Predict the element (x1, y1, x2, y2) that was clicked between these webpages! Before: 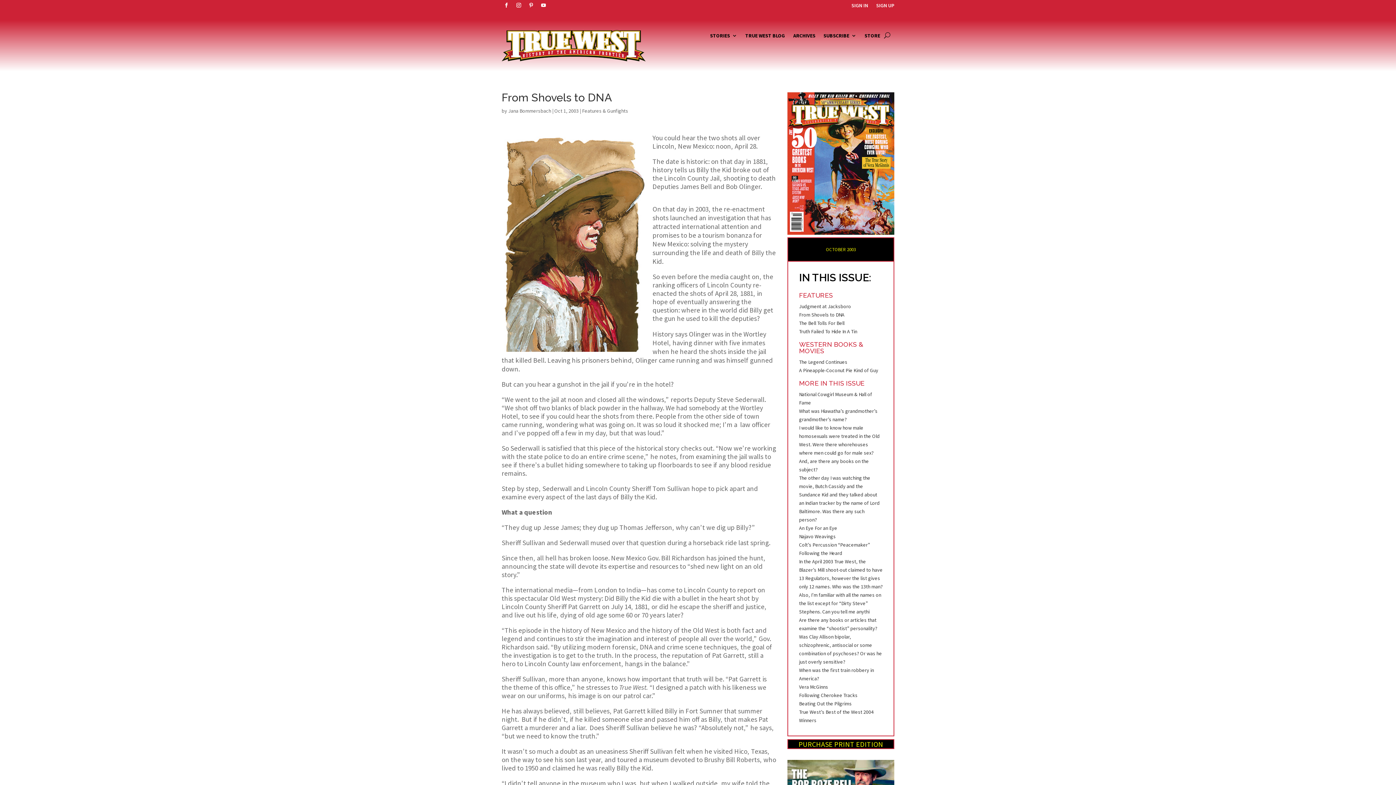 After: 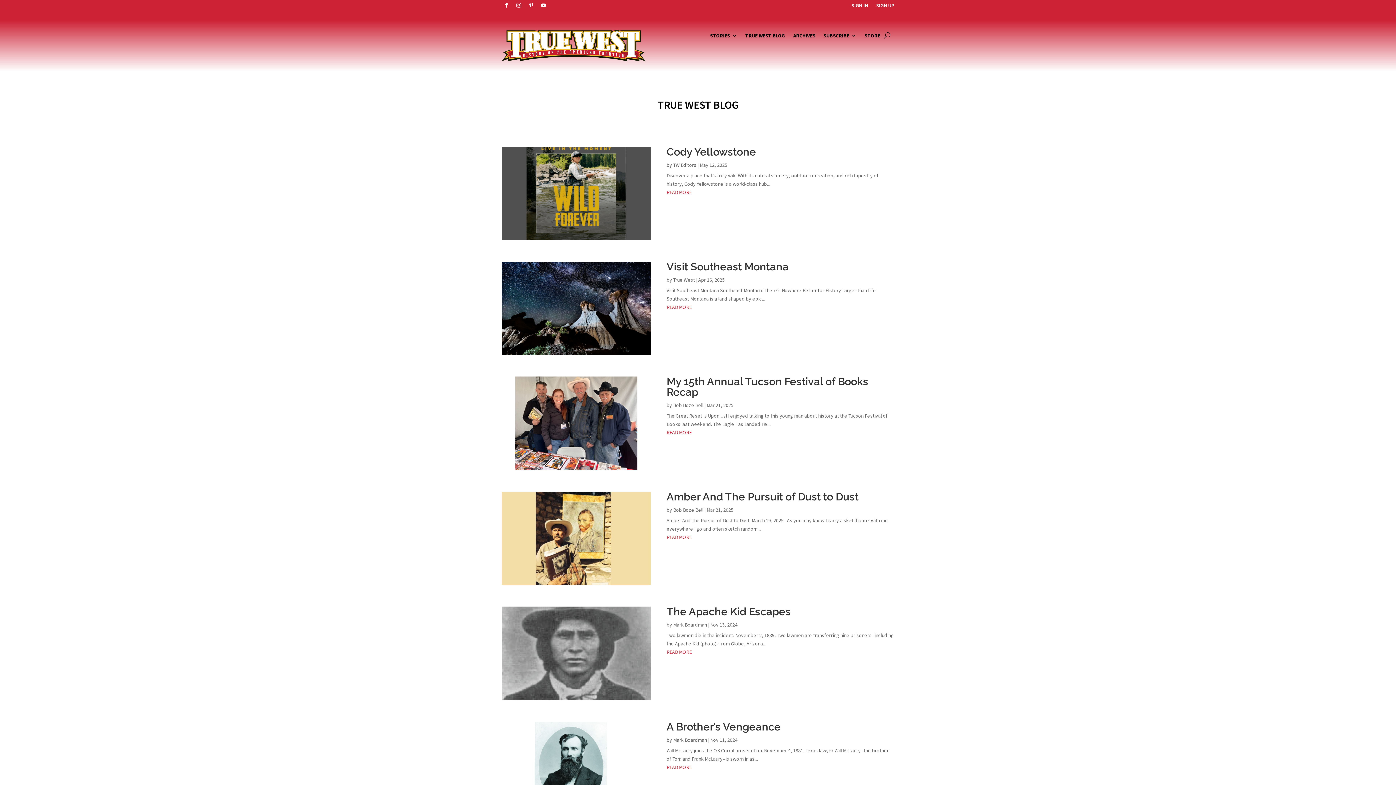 Action: label: TRUE WEST BLOG bbox: (745, 32, 785, 40)